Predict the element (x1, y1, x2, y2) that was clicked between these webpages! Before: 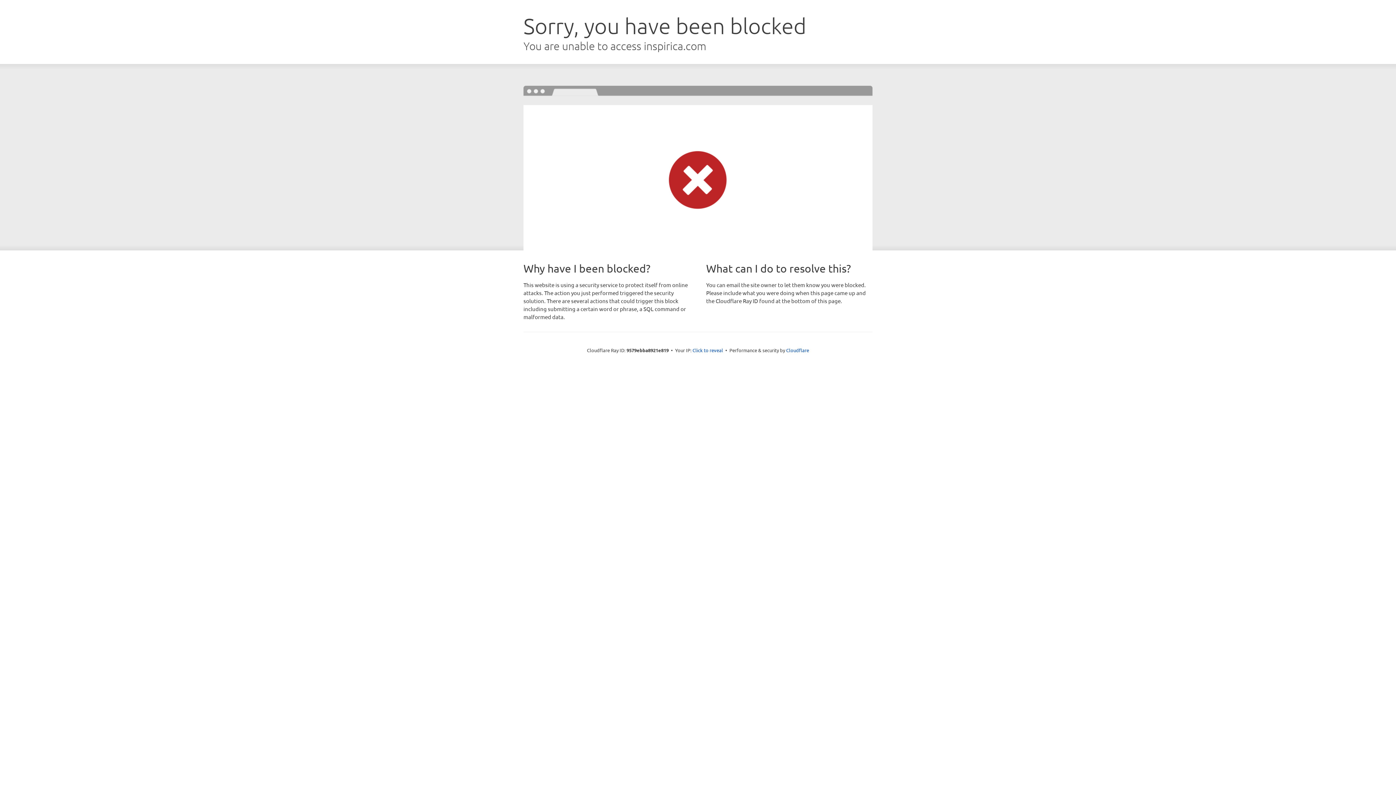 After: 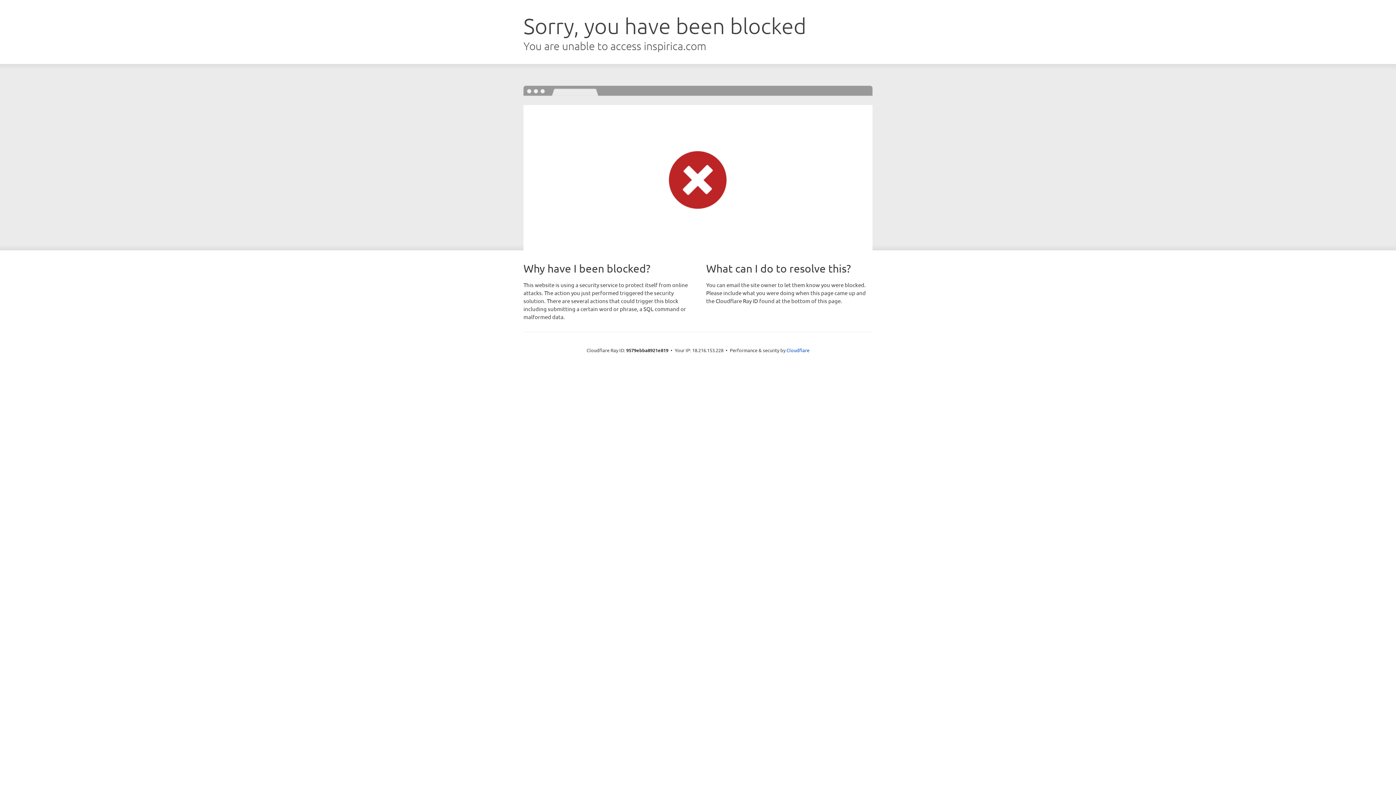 Action: bbox: (692, 346, 723, 353) label: Click to reveal